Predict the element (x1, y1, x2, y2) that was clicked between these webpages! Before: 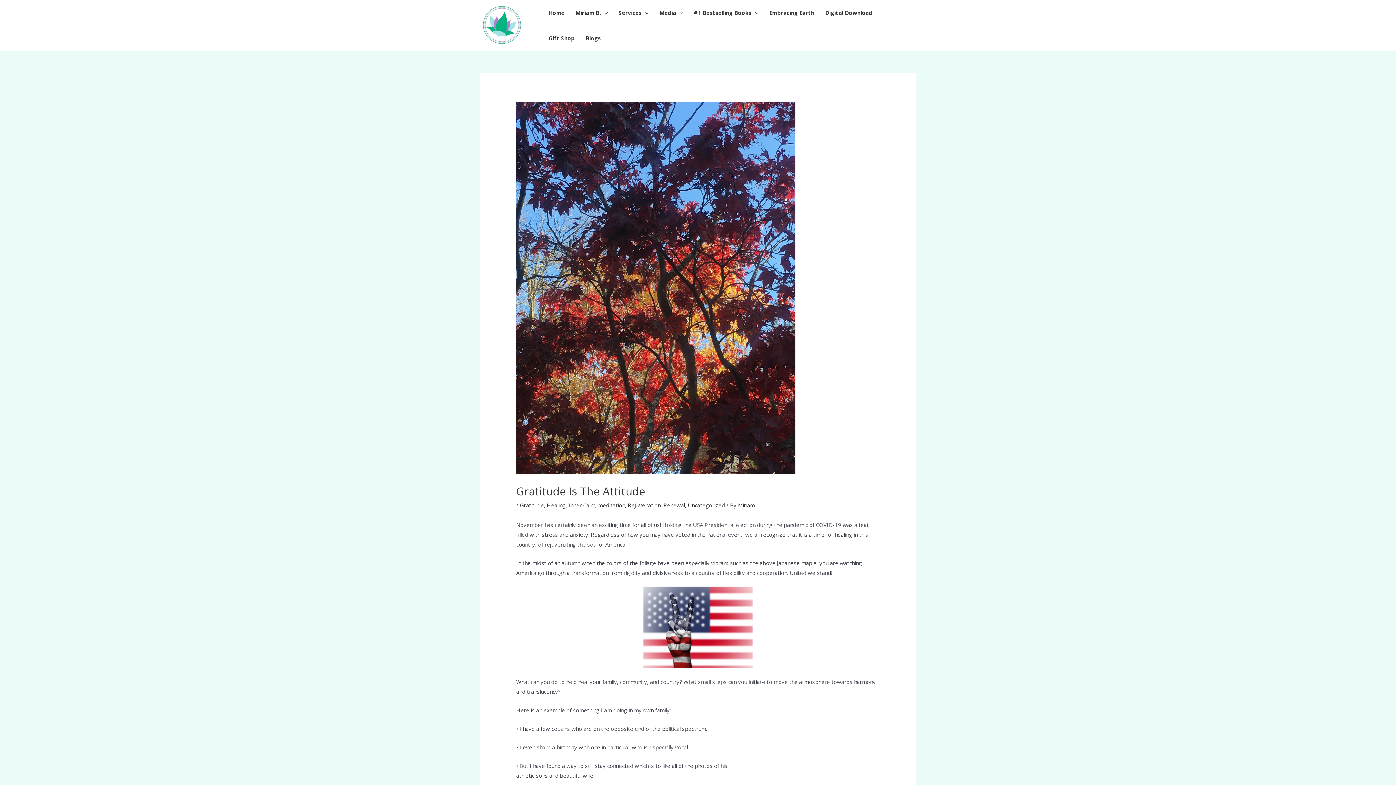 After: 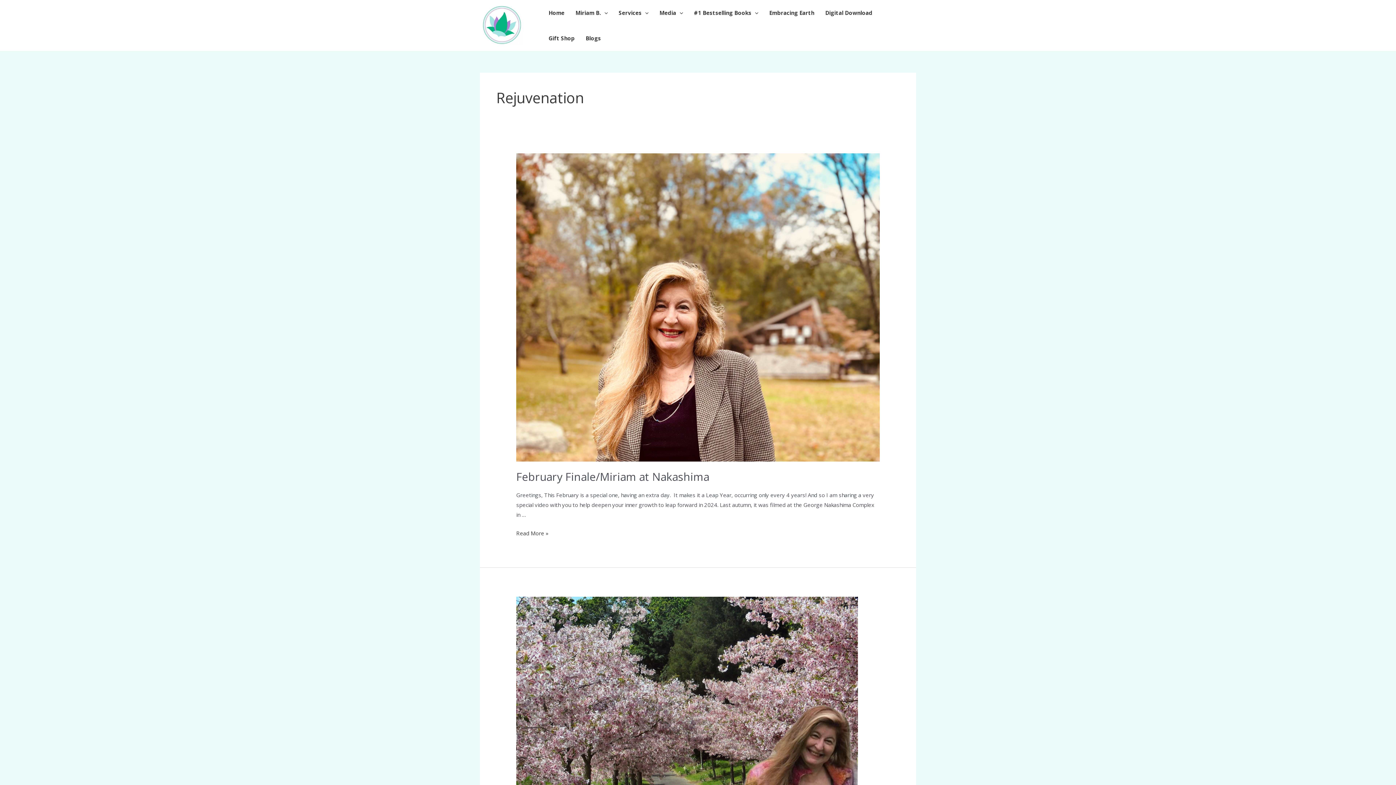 Action: label: Rejuvenation bbox: (628, 501, 660, 509)